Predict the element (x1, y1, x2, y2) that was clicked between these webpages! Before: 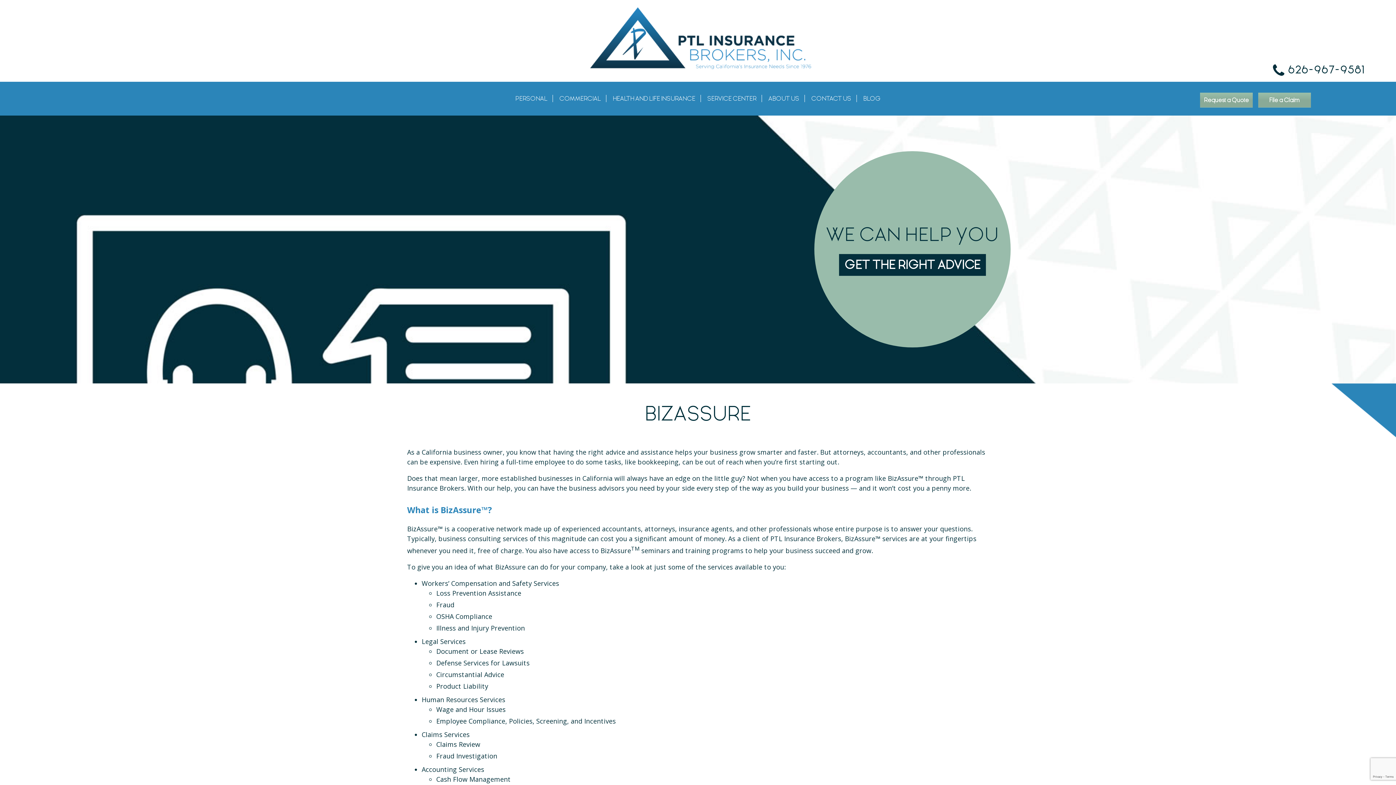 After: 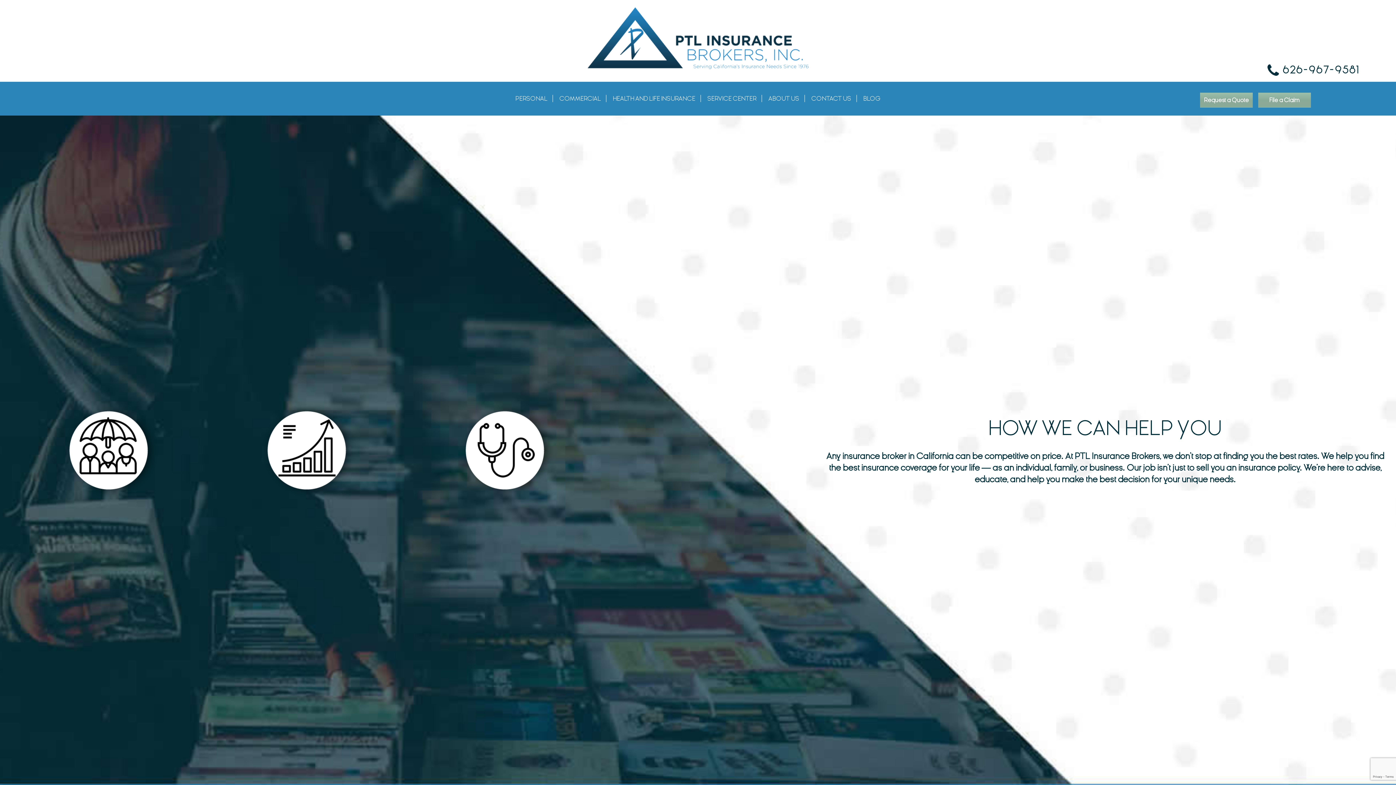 Action: label: Privacy Policy bbox: (770, 130, 808, 137)